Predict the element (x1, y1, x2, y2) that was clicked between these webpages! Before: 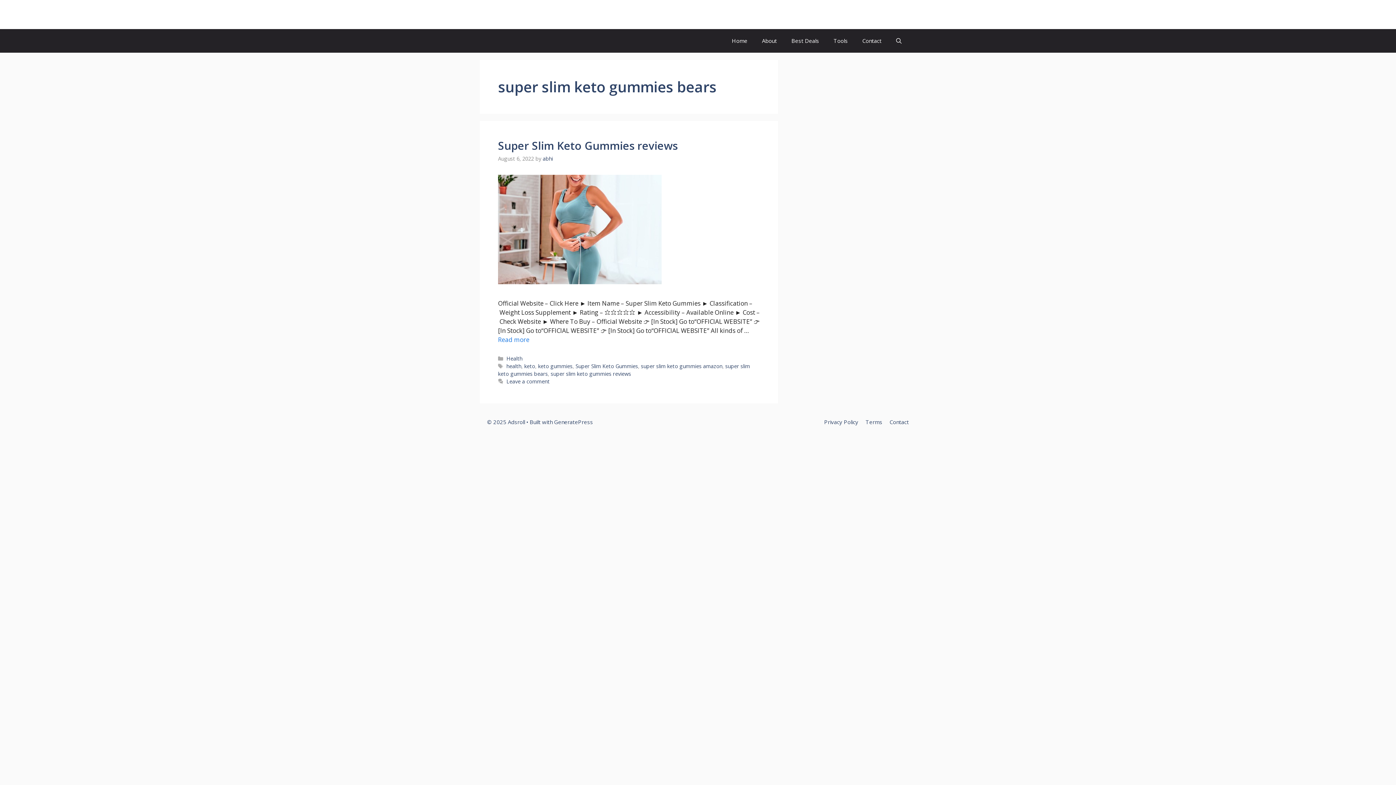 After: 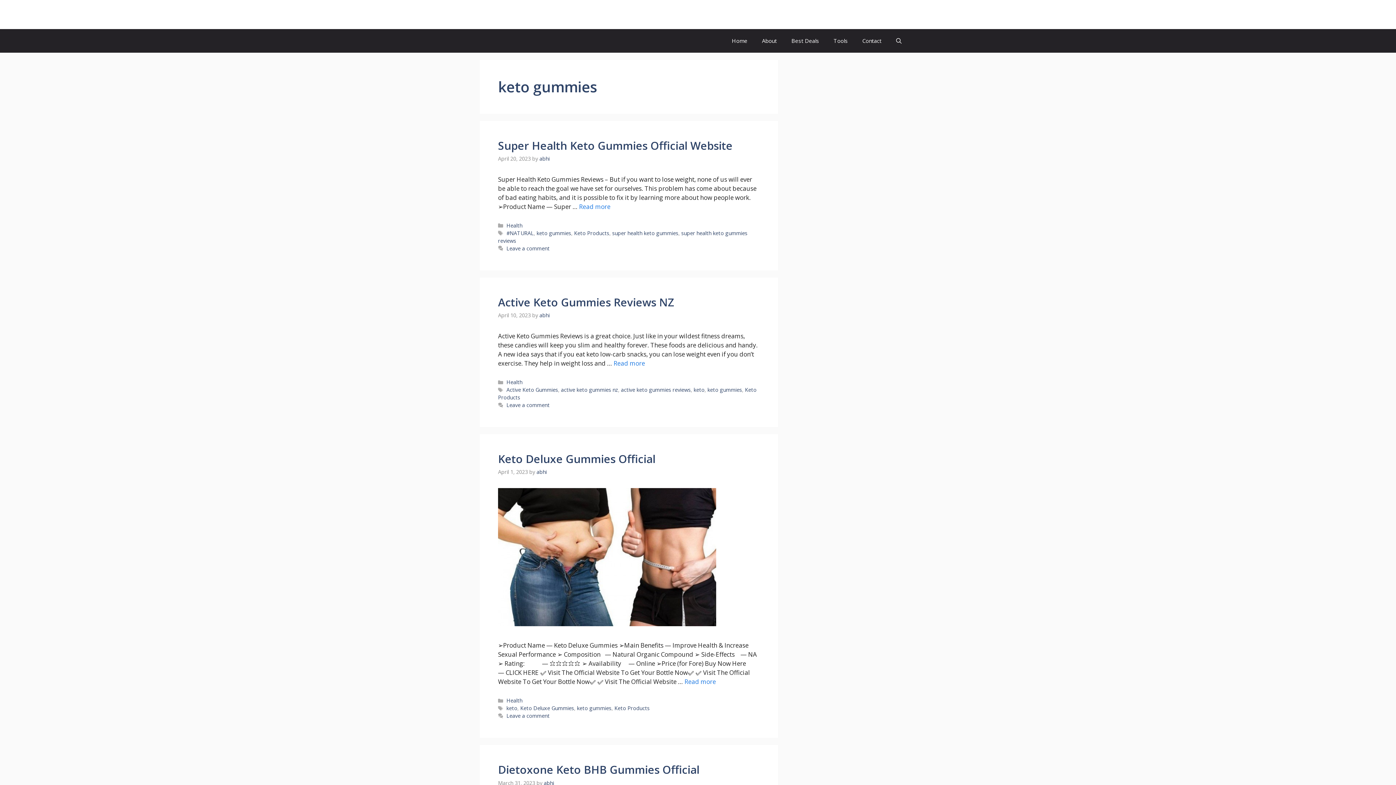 Action: label: keto gummies bbox: (538, 362, 572, 369)